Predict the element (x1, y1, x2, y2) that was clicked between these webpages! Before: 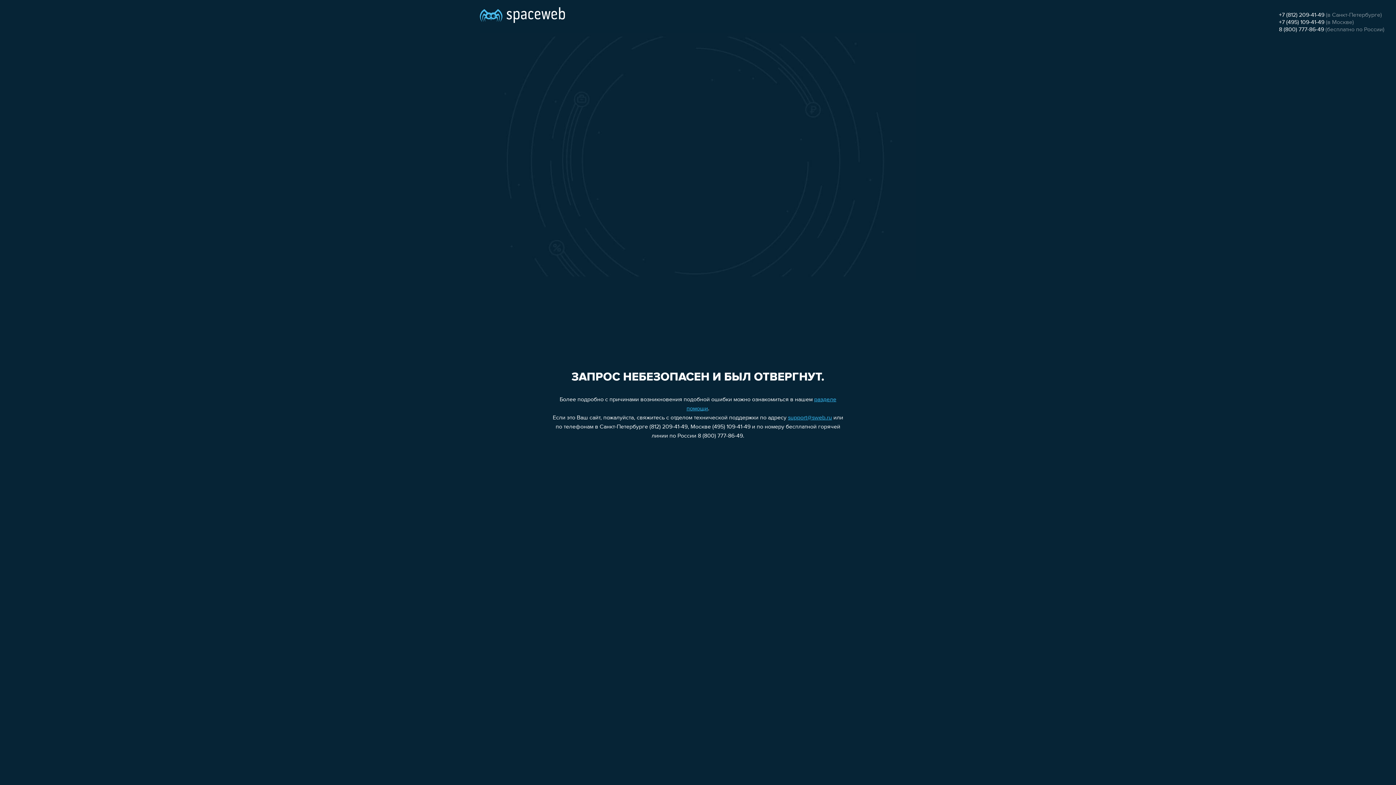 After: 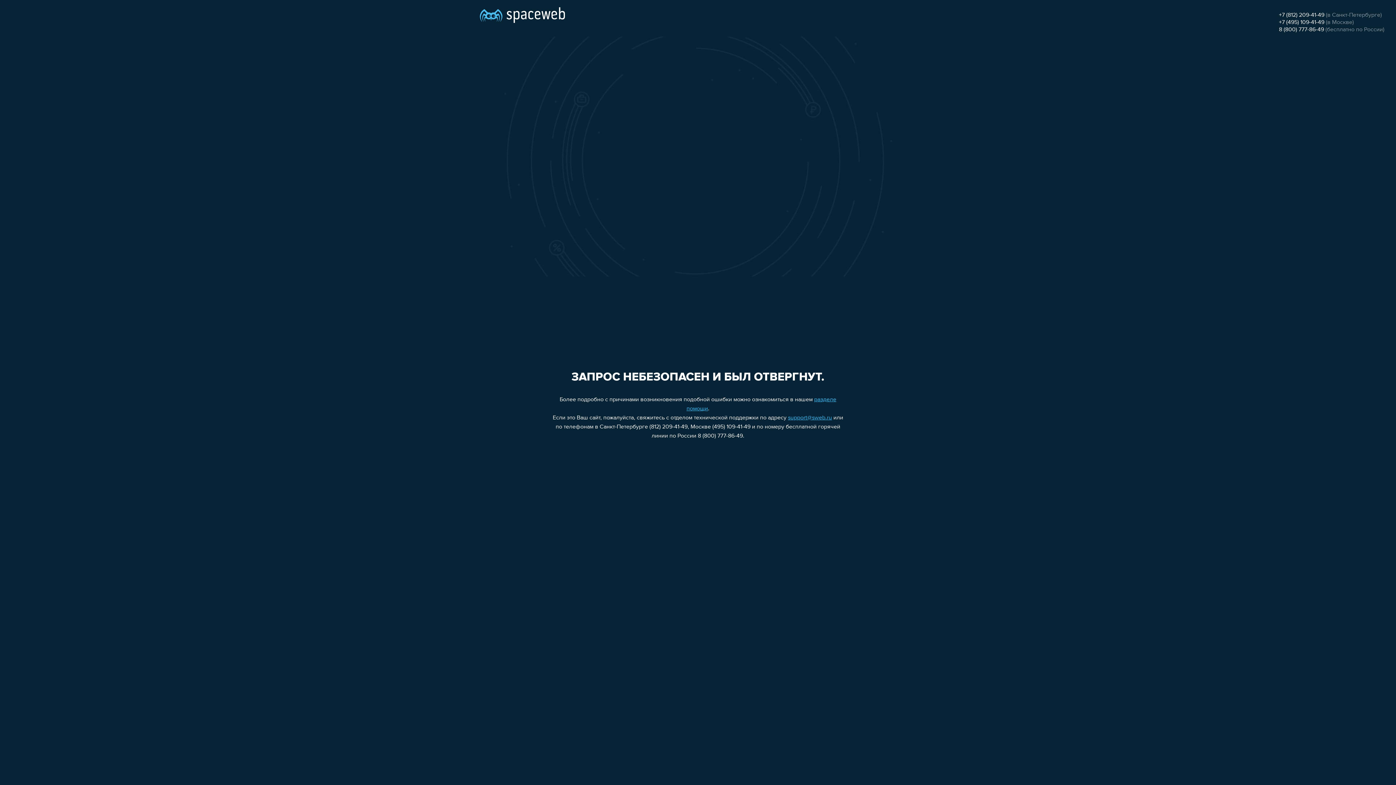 Action: bbox: (788, 415, 832, 421) label: support@sweb.ru